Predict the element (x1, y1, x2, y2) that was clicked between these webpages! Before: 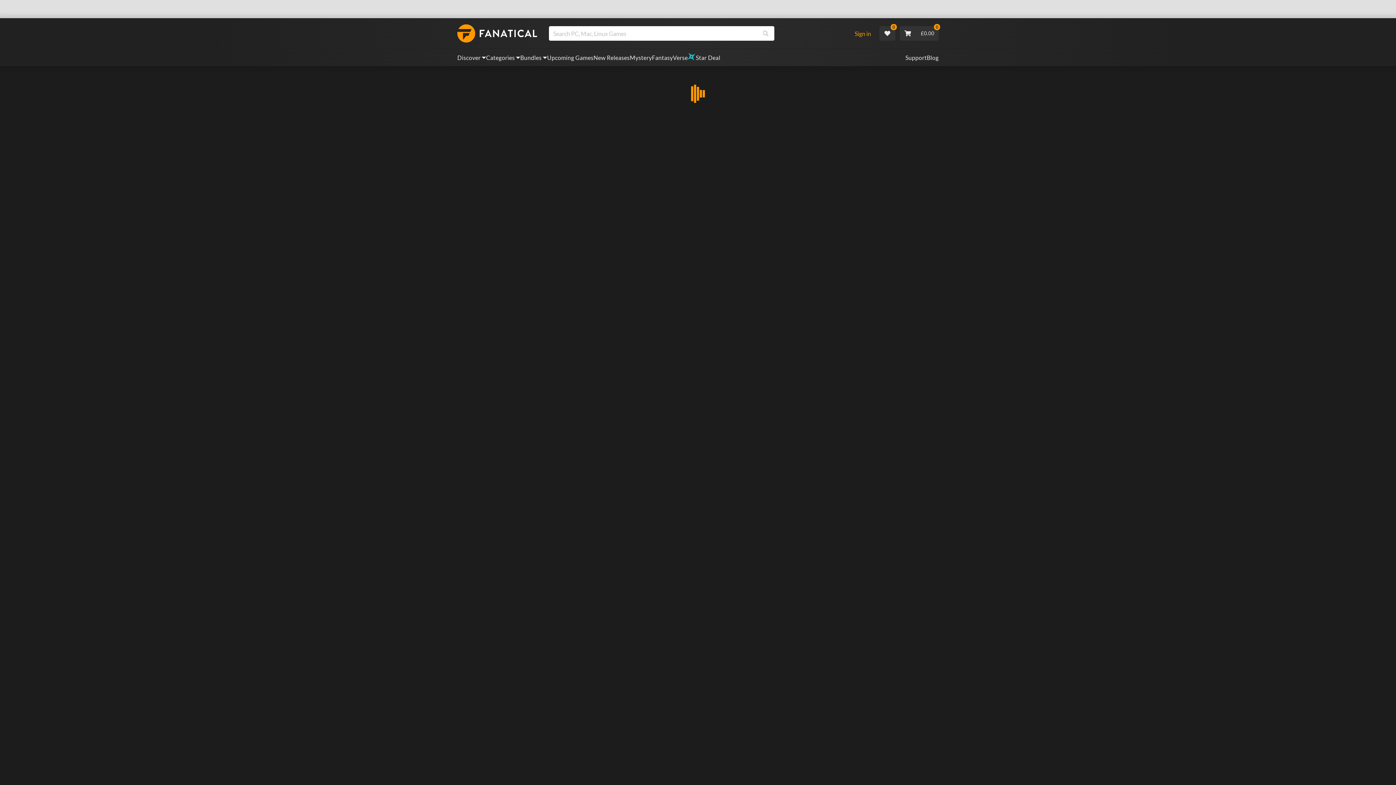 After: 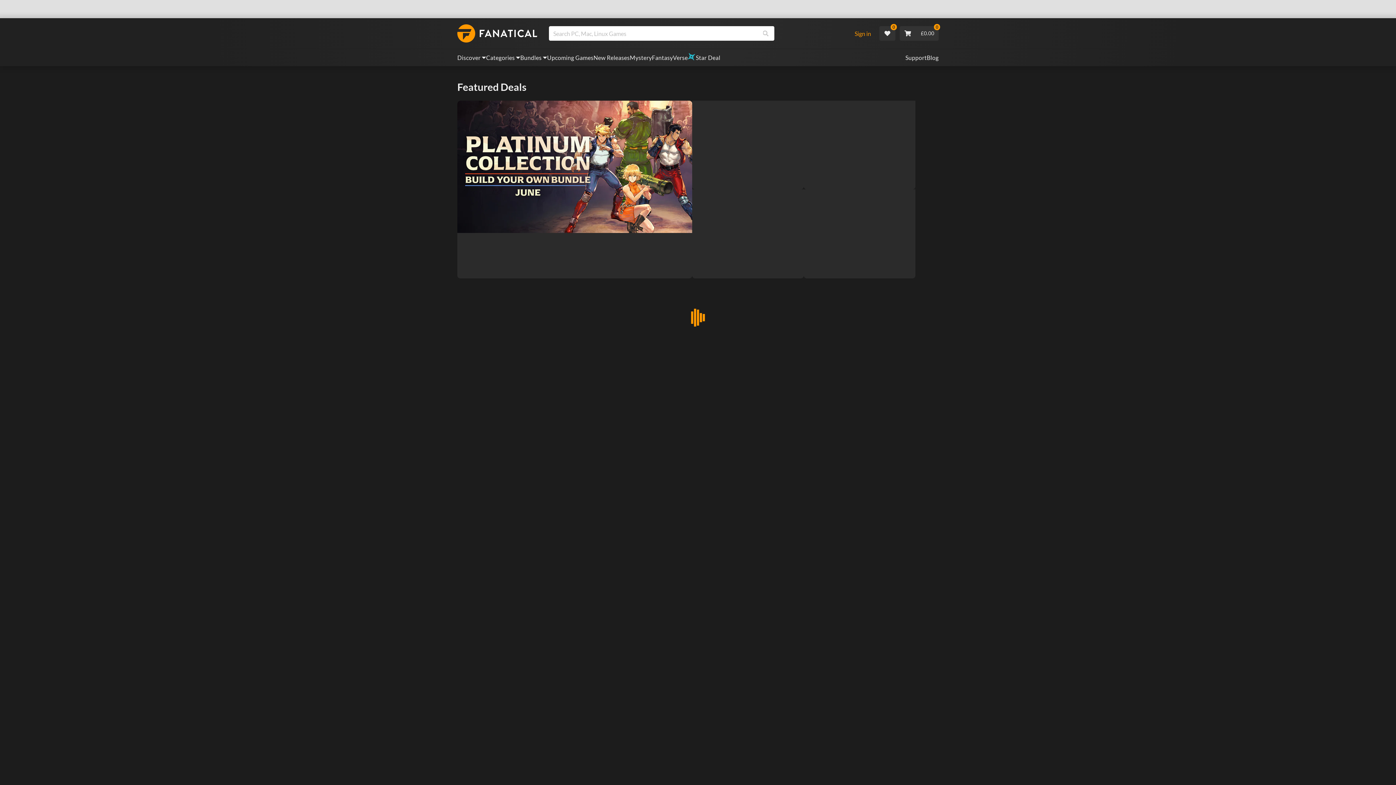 Action: bbox: (457, 24, 537, 42)